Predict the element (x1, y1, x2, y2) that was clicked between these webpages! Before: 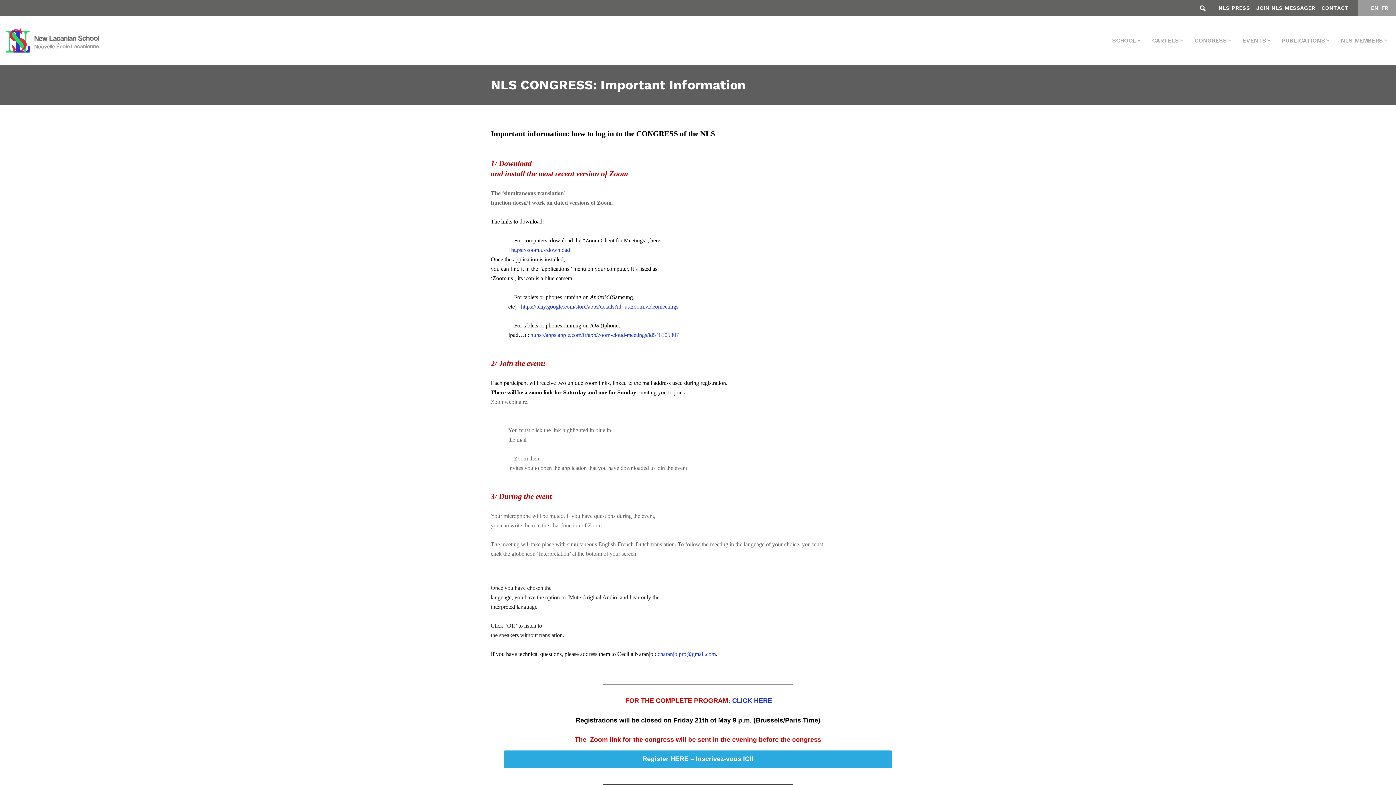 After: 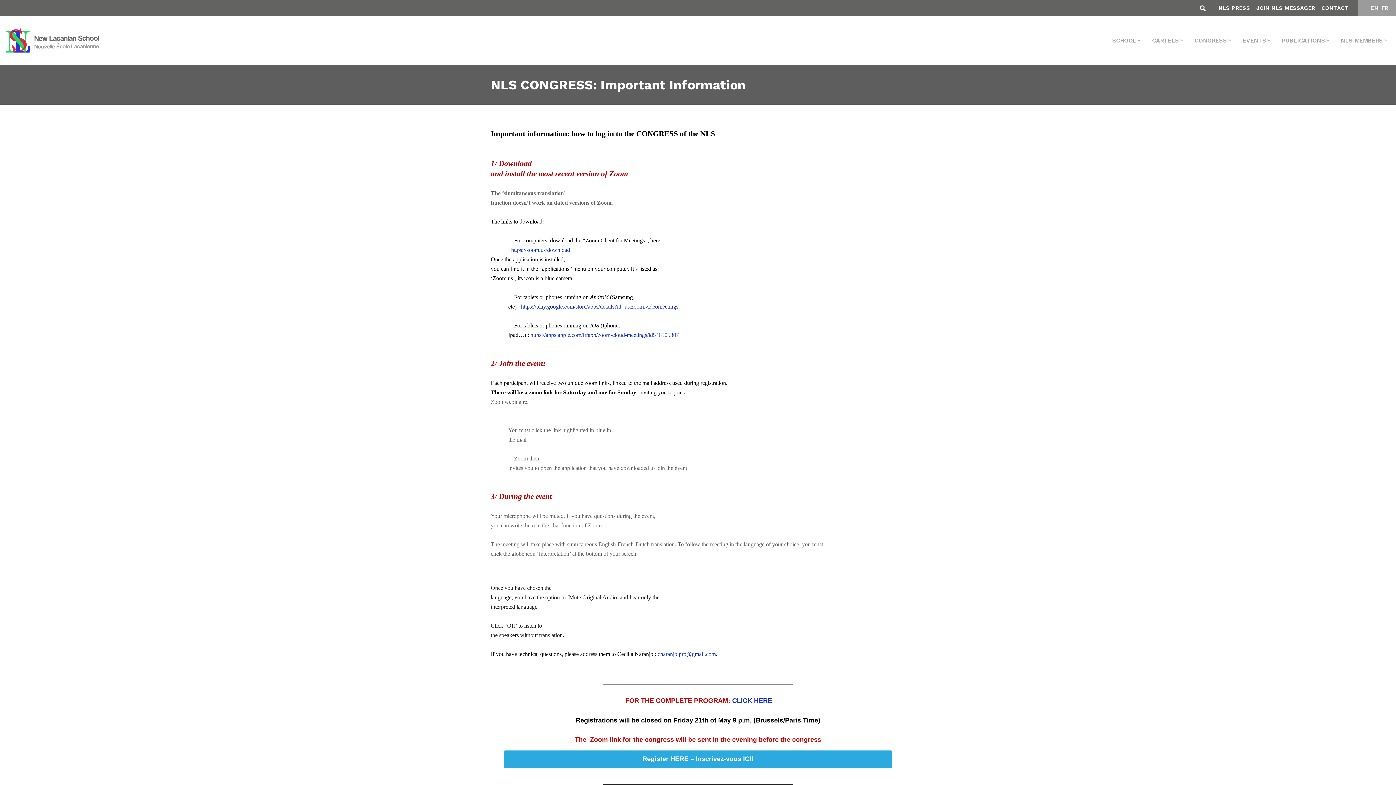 Action: label: EN bbox: (1371, 4, 1378, 11)